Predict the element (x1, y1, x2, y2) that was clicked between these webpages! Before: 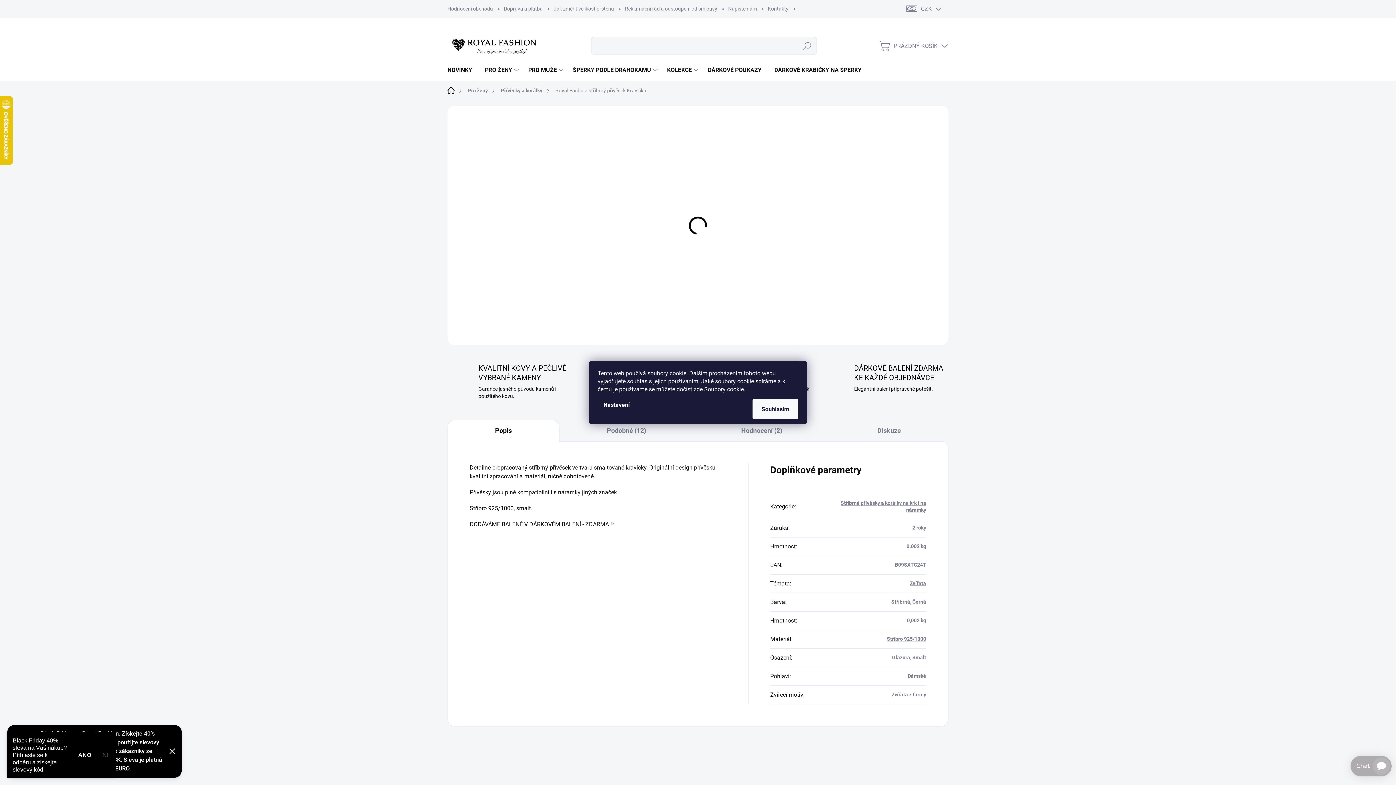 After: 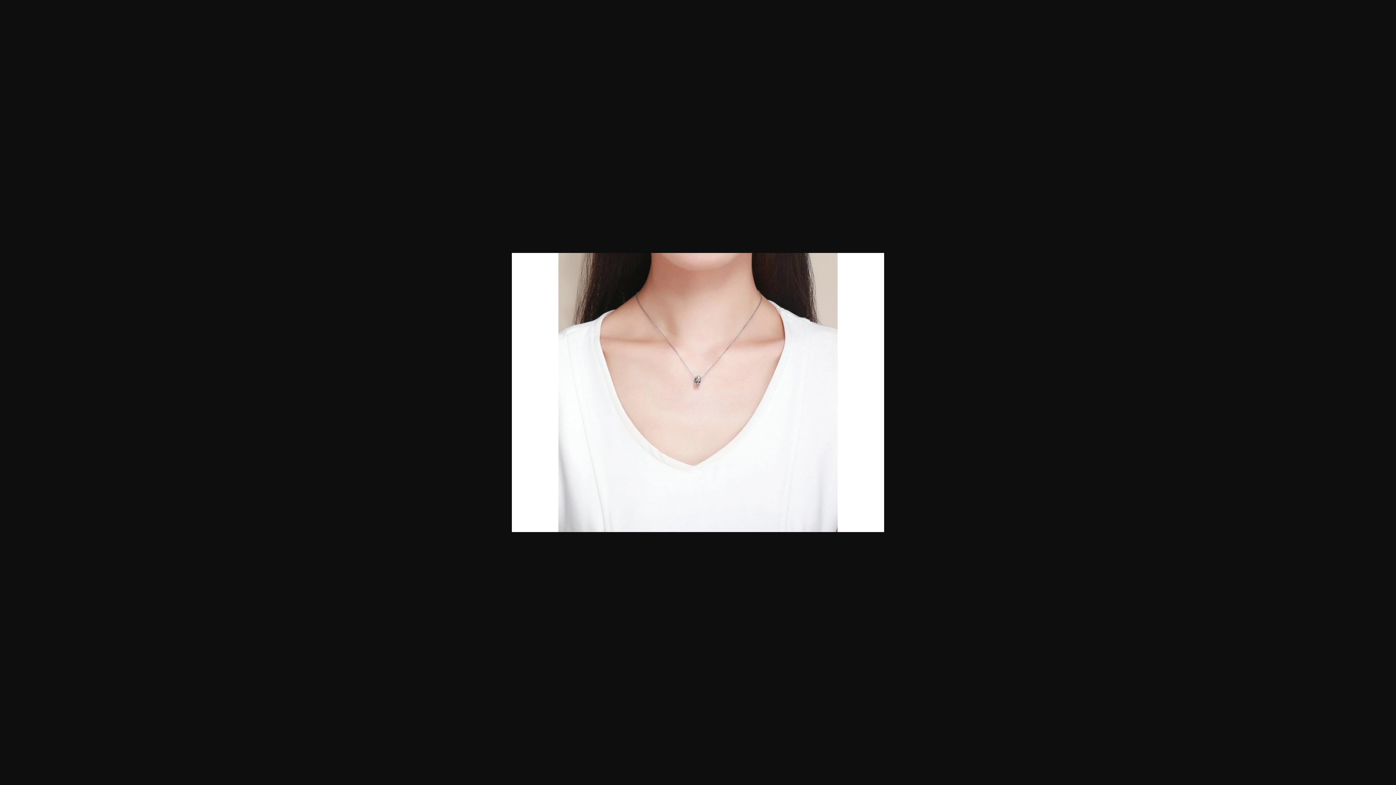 Action: bbox: (635, 305, 674, 341)